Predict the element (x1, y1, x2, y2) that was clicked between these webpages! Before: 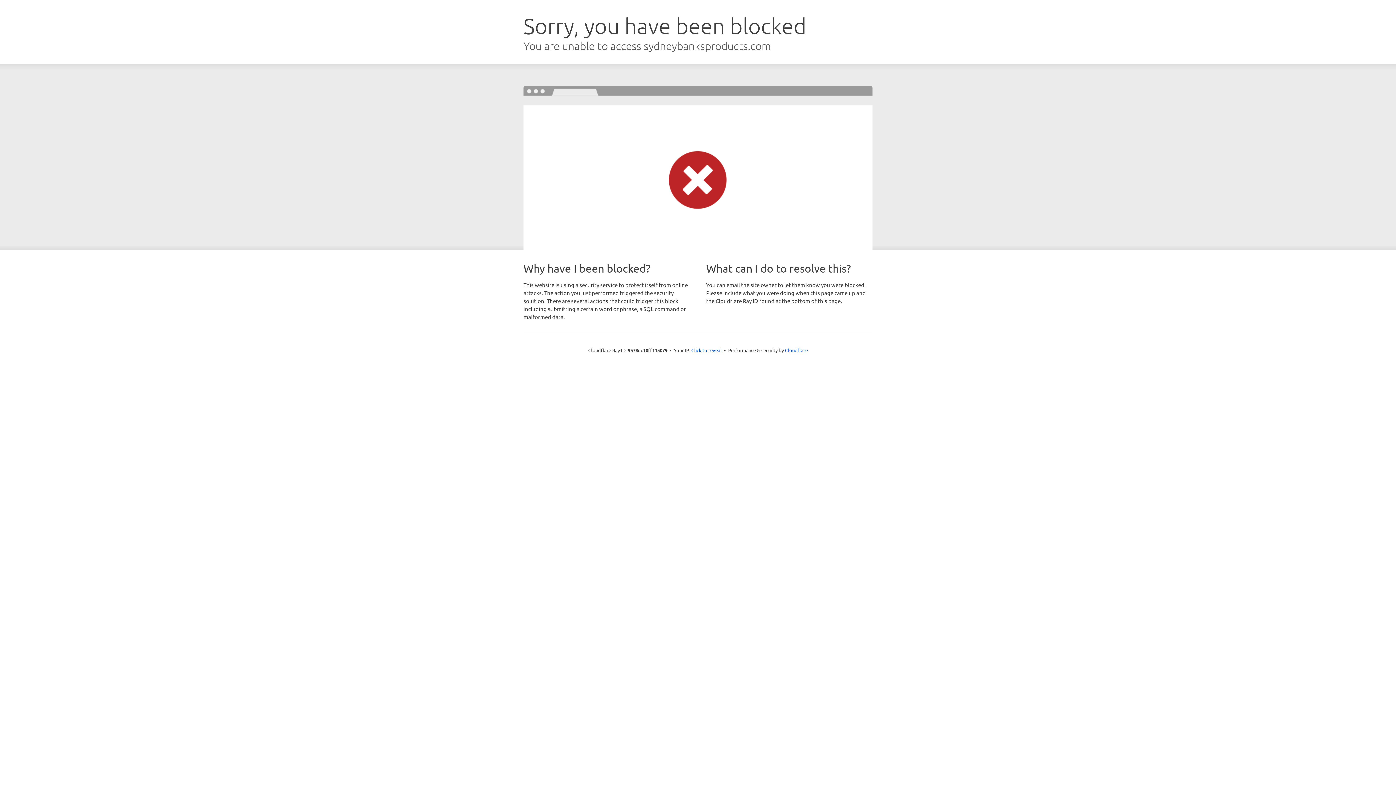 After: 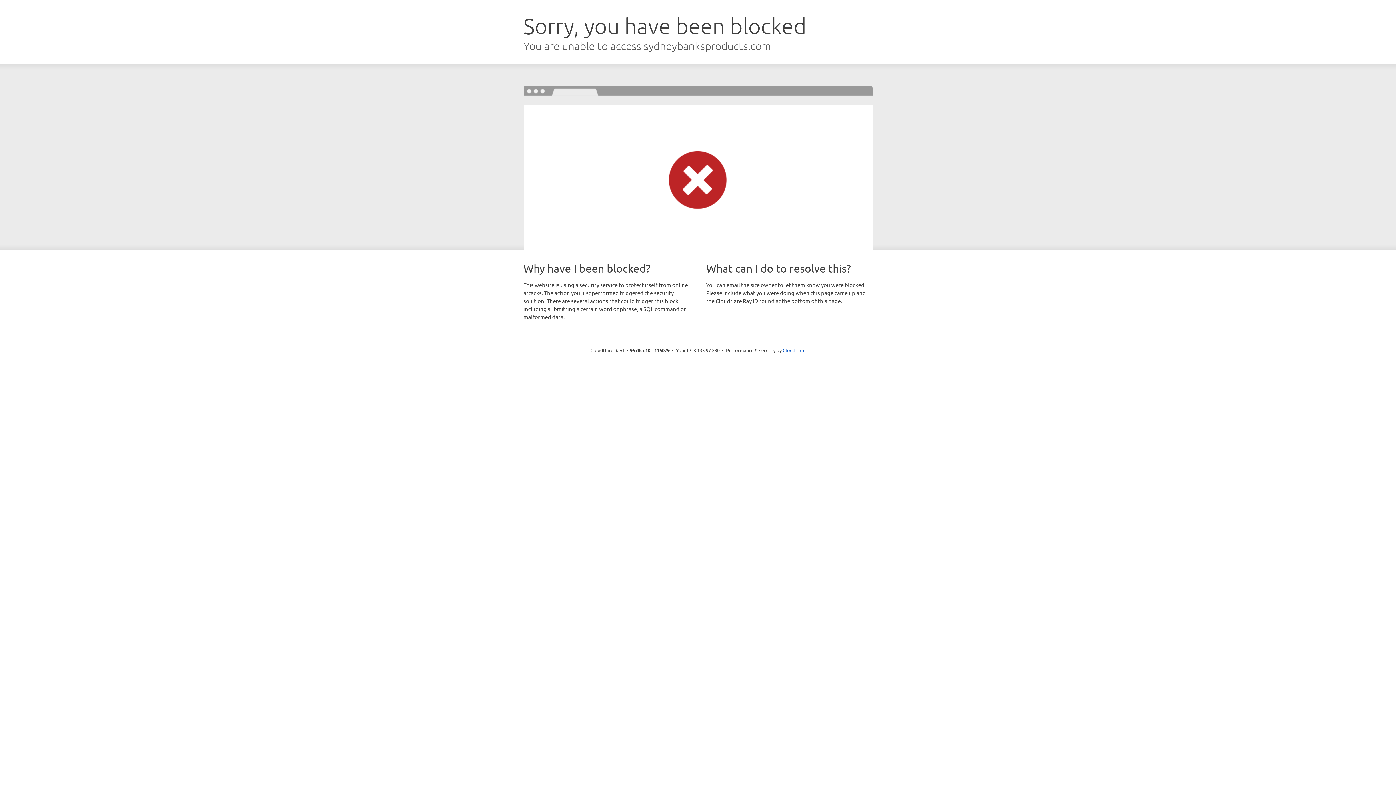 Action: bbox: (691, 346, 722, 353) label: Click to reveal